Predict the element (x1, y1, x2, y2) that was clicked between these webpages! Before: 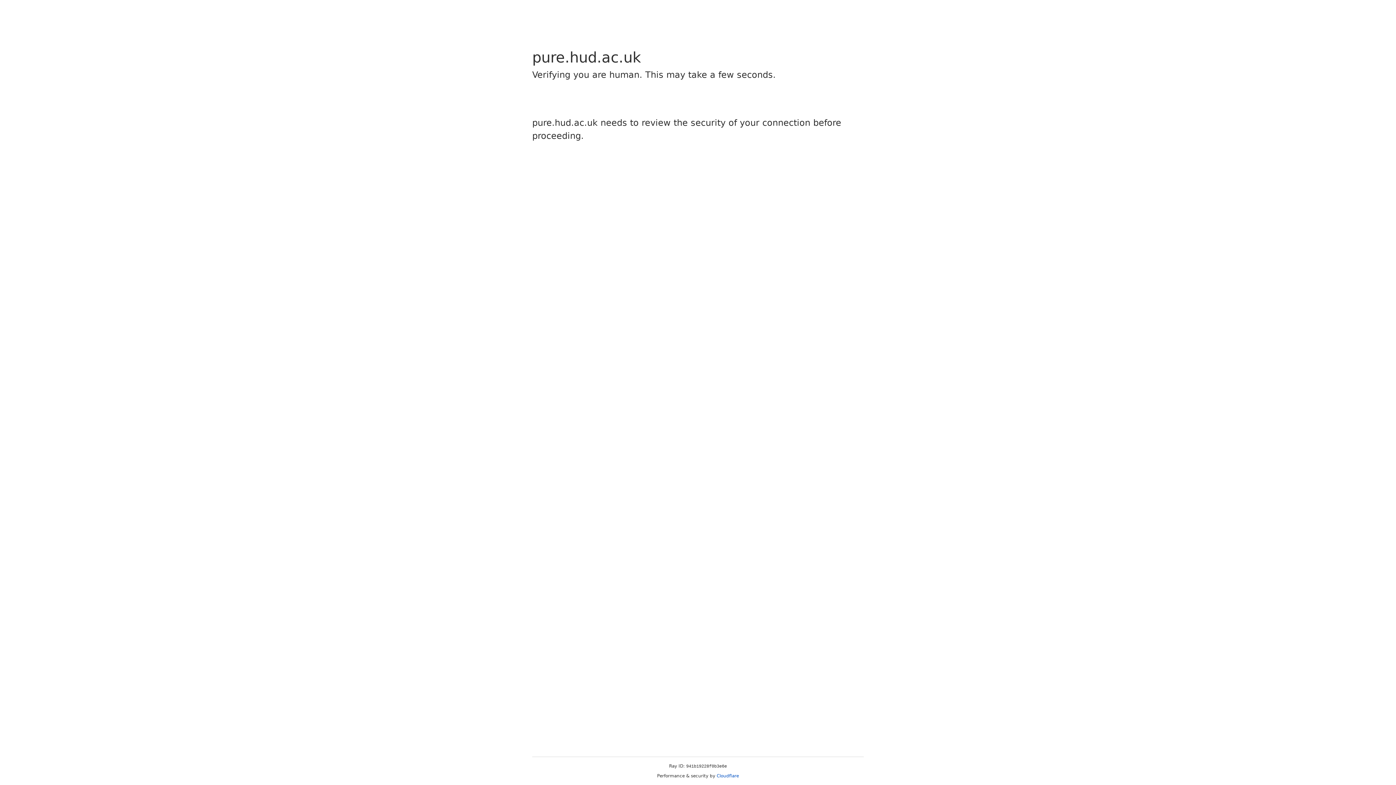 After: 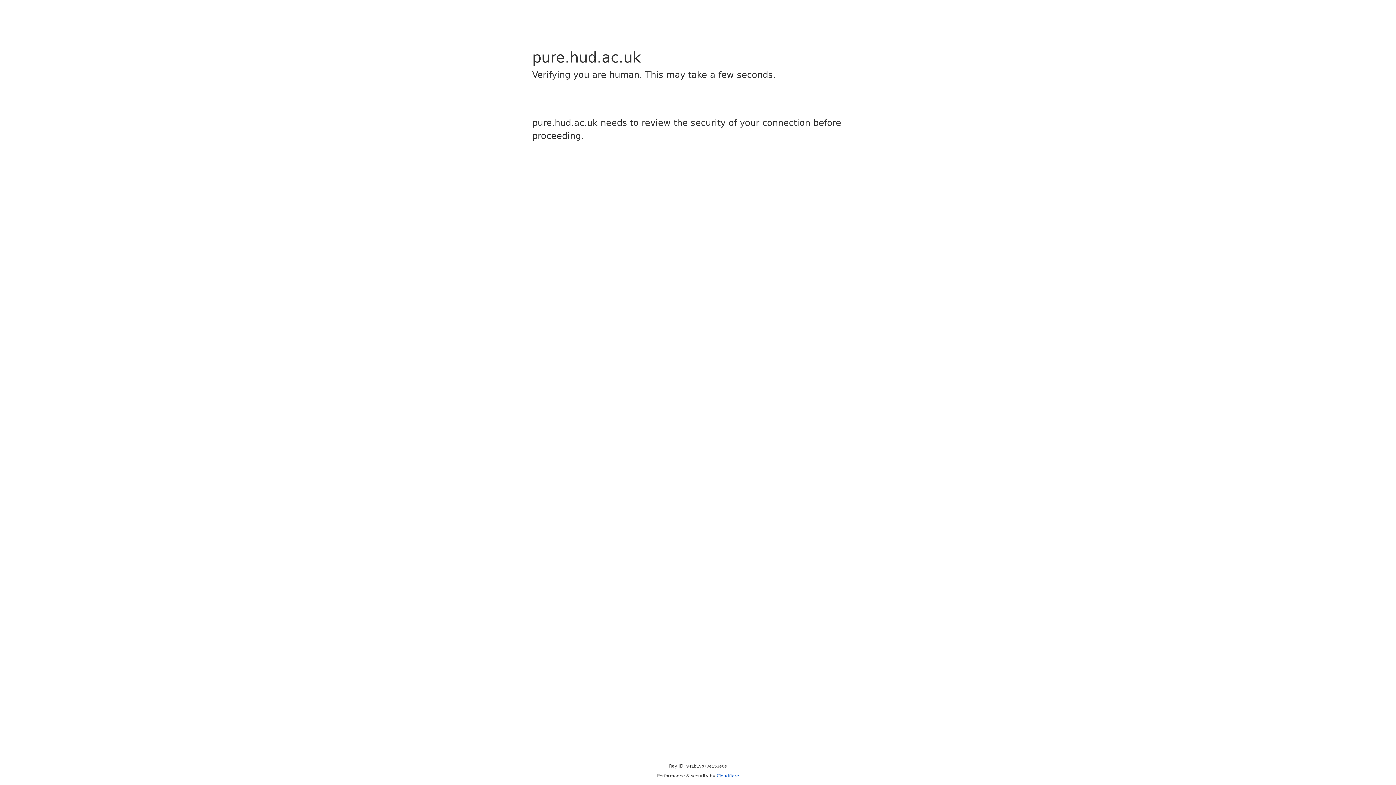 Action: label: Cloudflare bbox: (716, 773, 739, 778)